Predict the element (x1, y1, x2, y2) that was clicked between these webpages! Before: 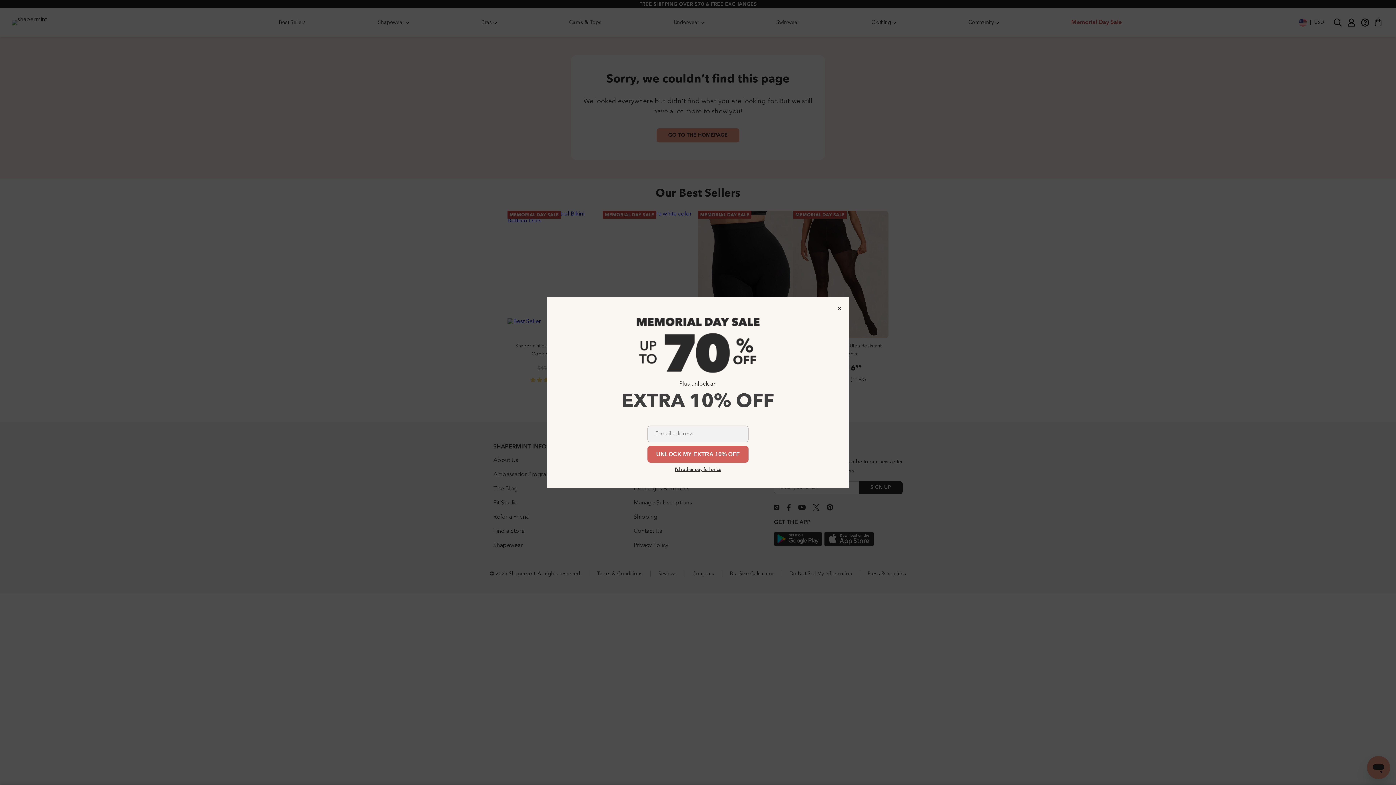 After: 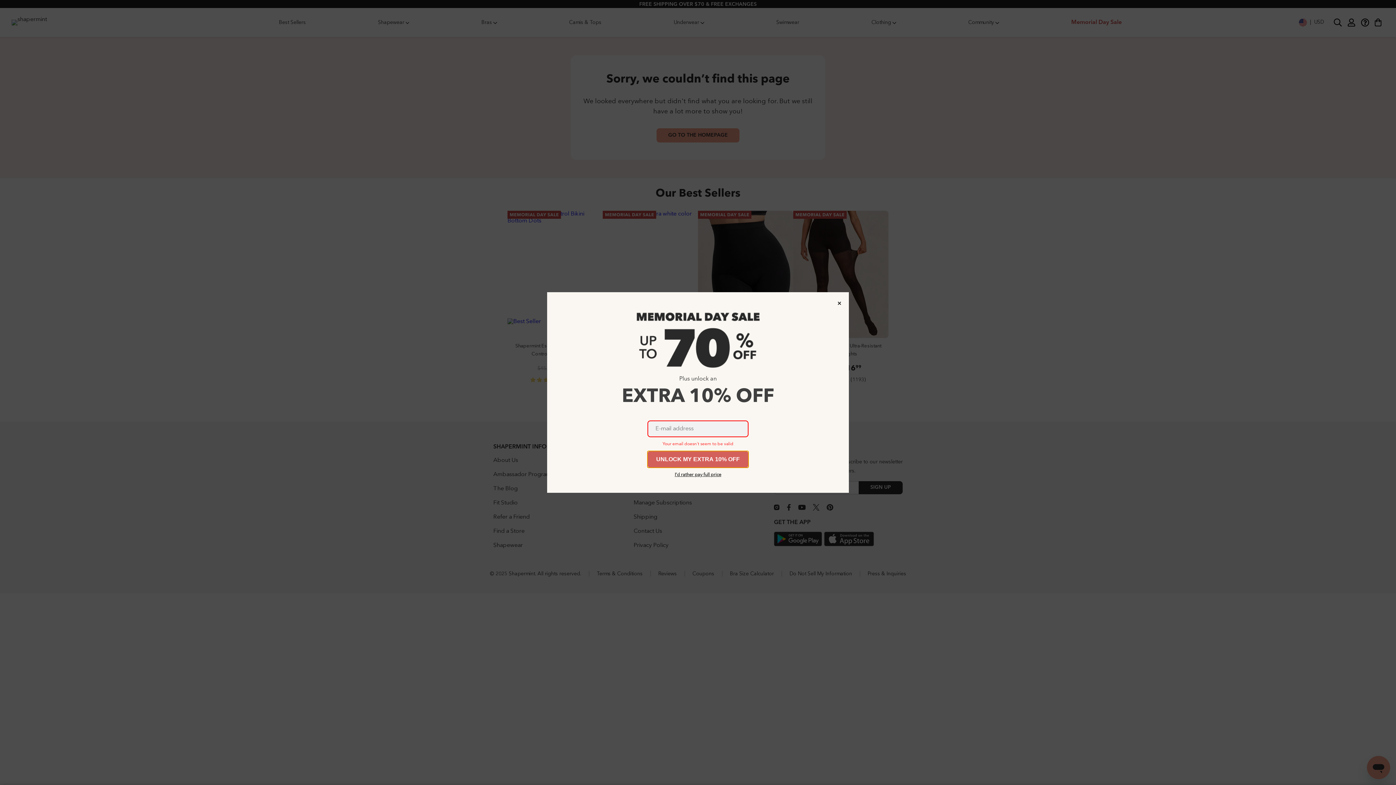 Action: bbox: (647, 446, 748, 462) label: UNLOCK MY EXTRA 10% OFF